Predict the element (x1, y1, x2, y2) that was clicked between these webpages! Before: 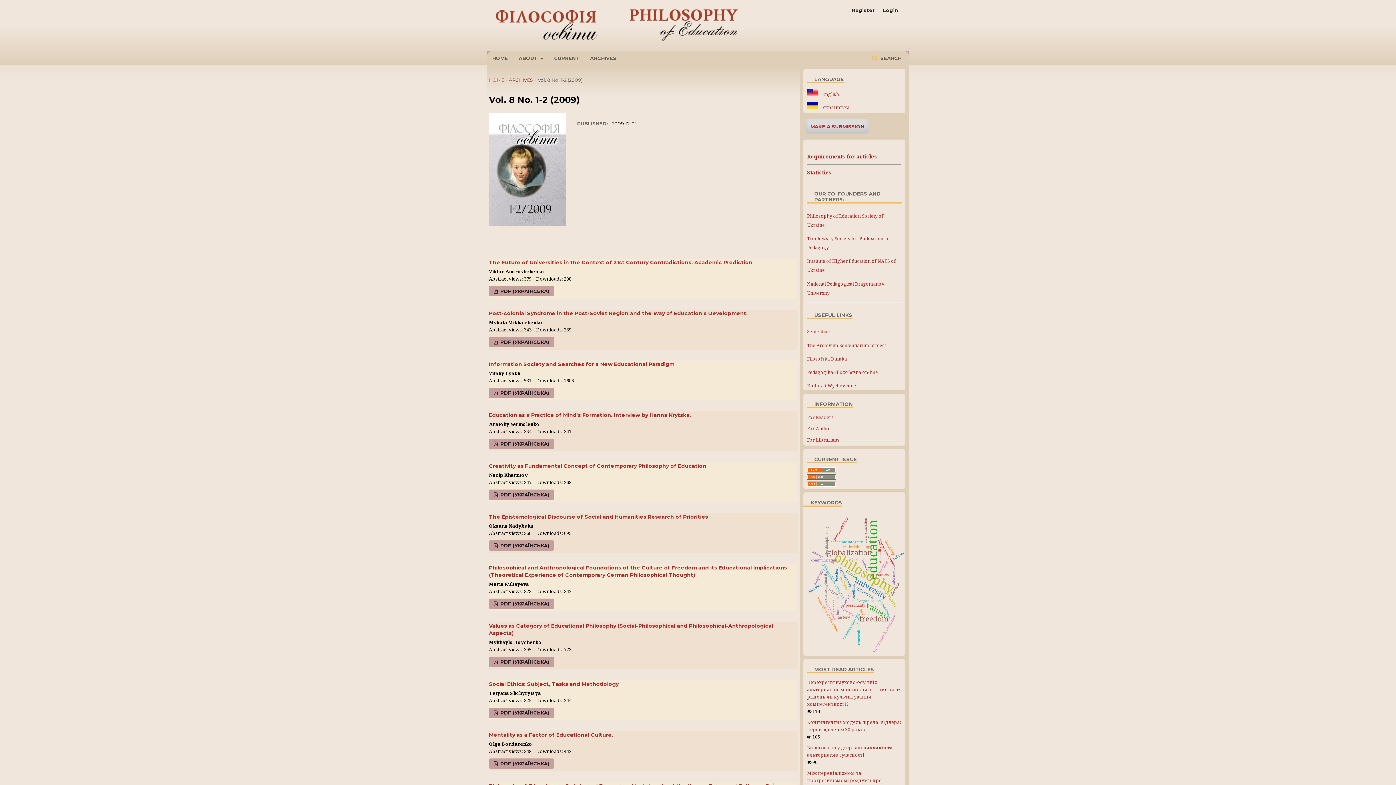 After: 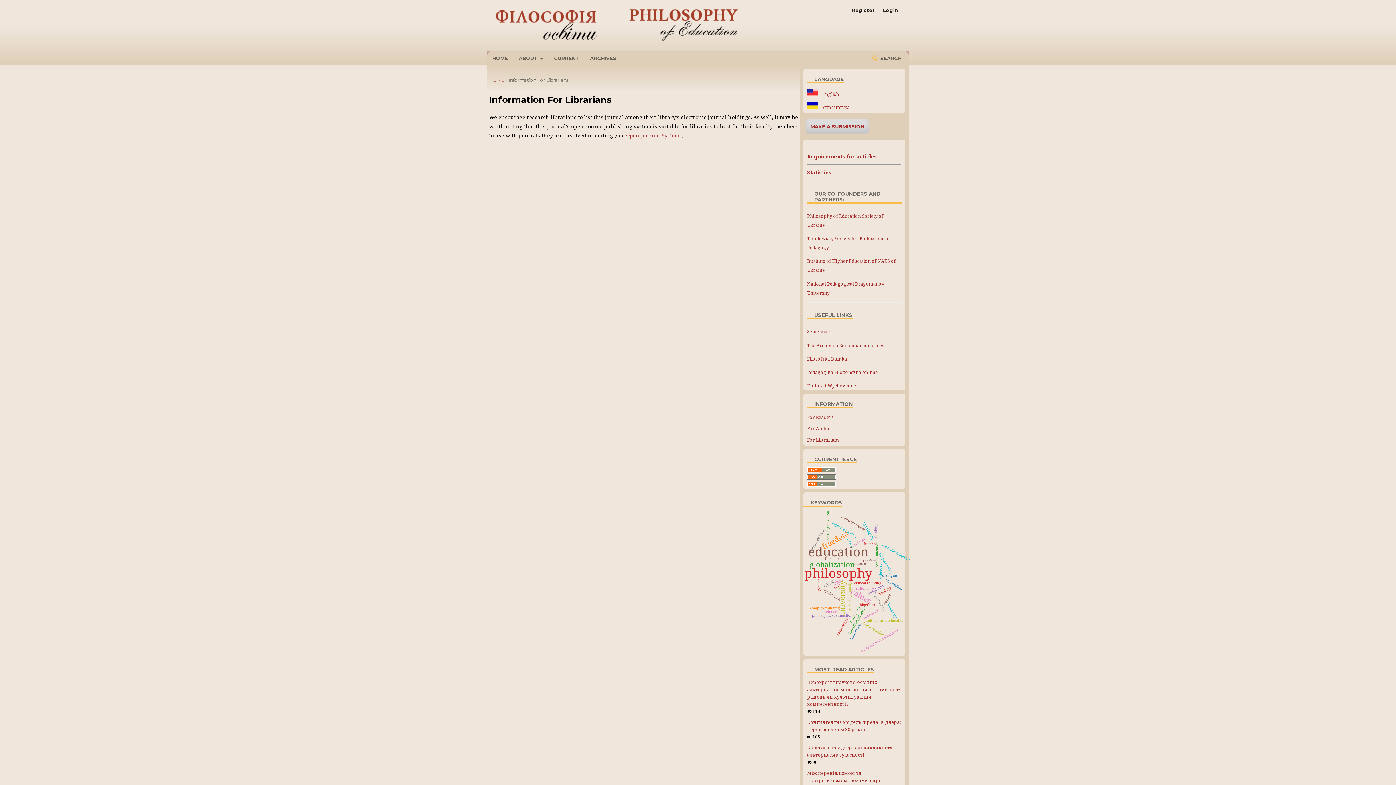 Action: bbox: (807, 436, 839, 443) label: For Librarians